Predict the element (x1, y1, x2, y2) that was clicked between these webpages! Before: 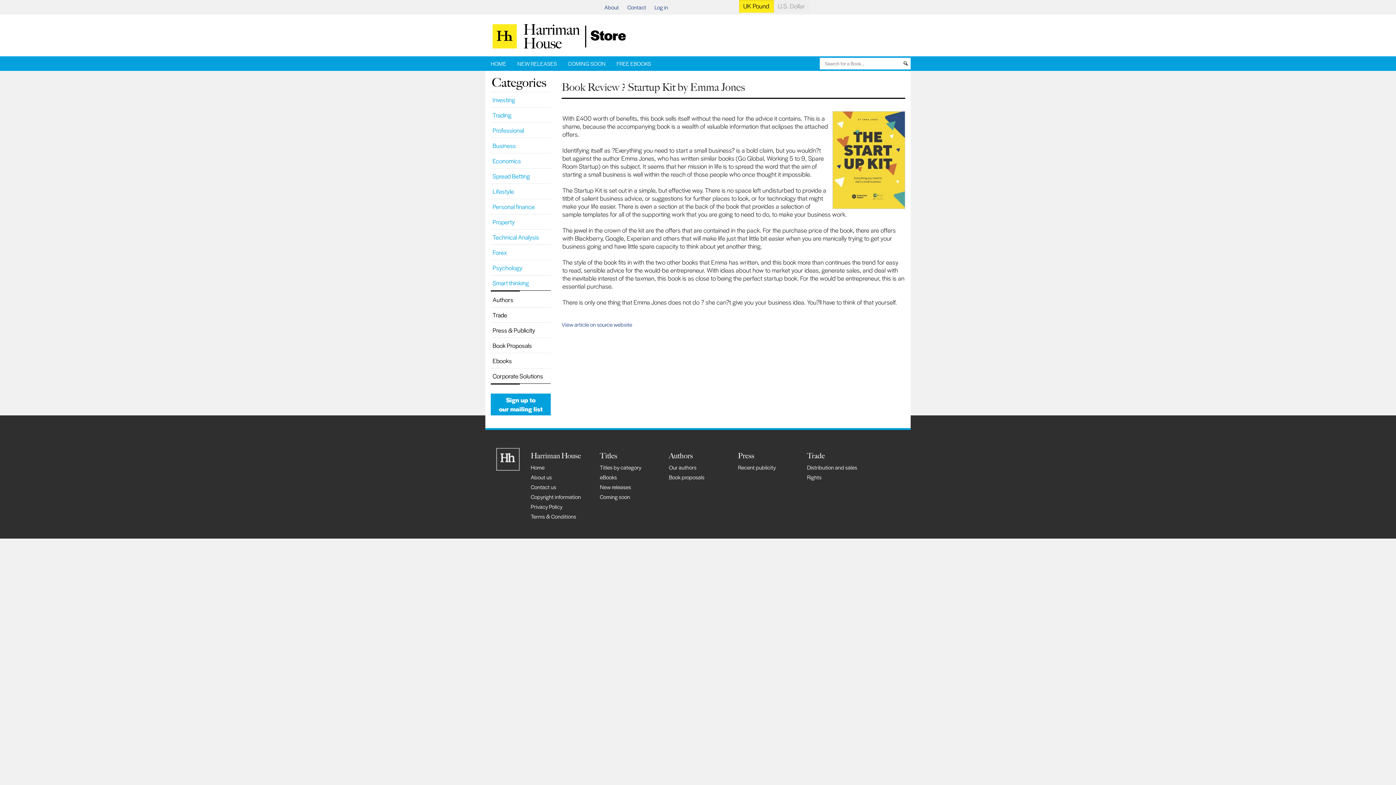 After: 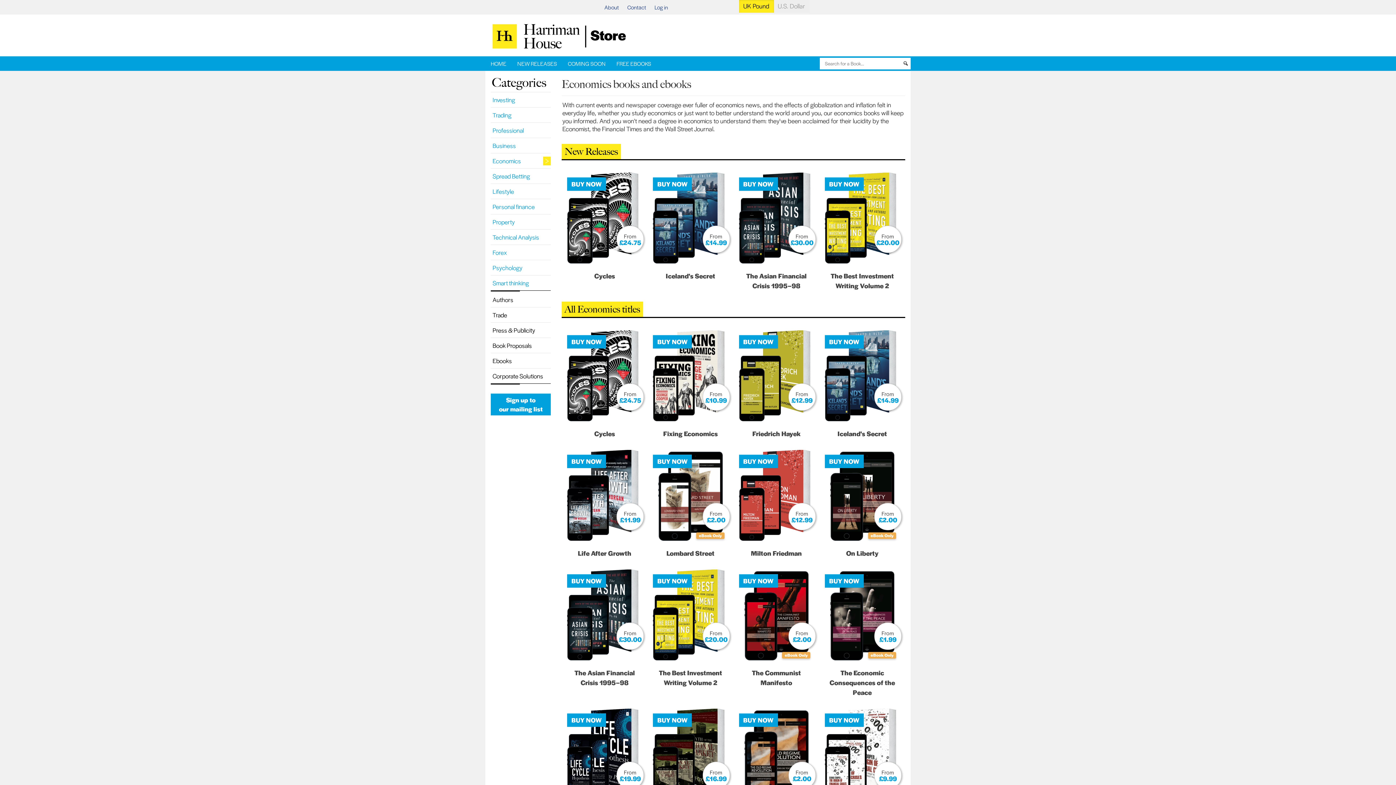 Action: bbox: (490, 153, 550, 168) label: Economics